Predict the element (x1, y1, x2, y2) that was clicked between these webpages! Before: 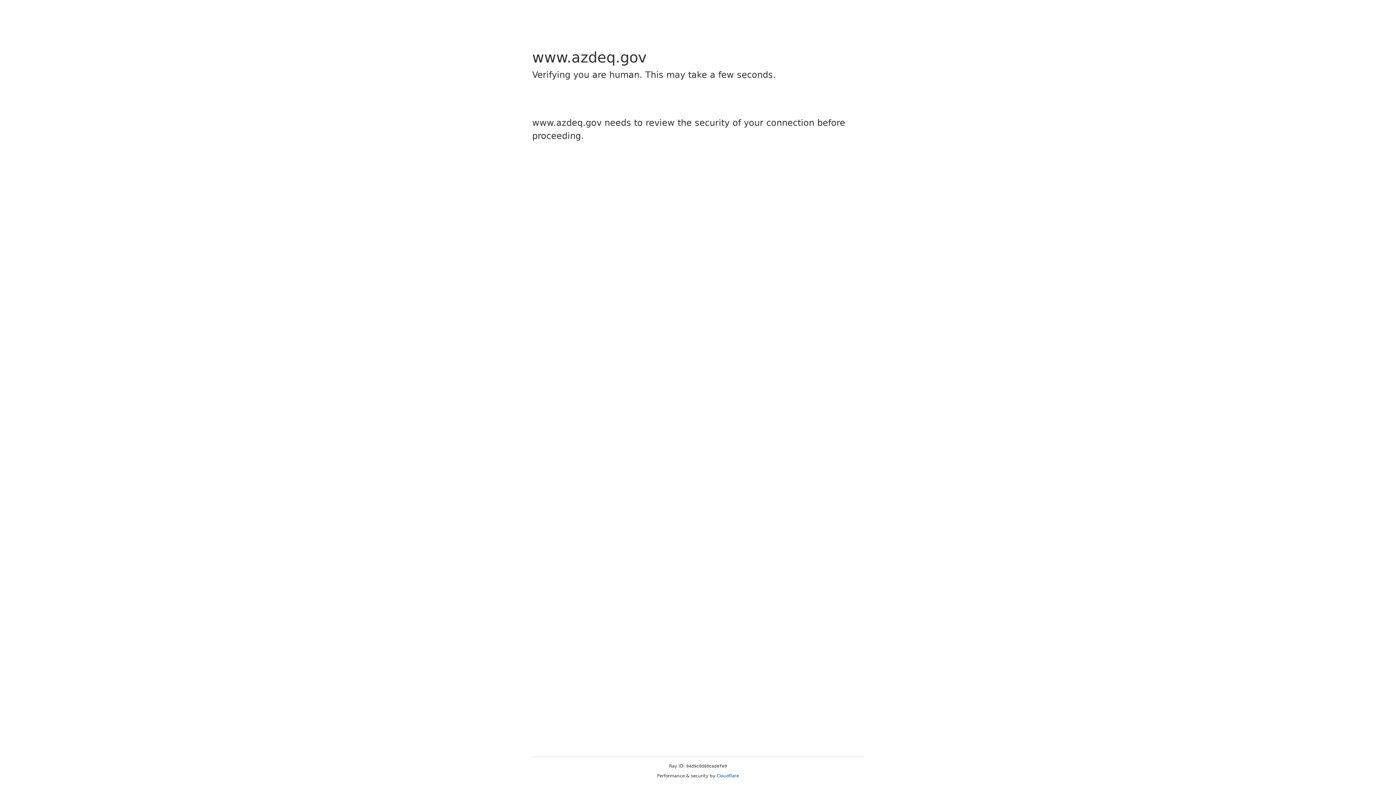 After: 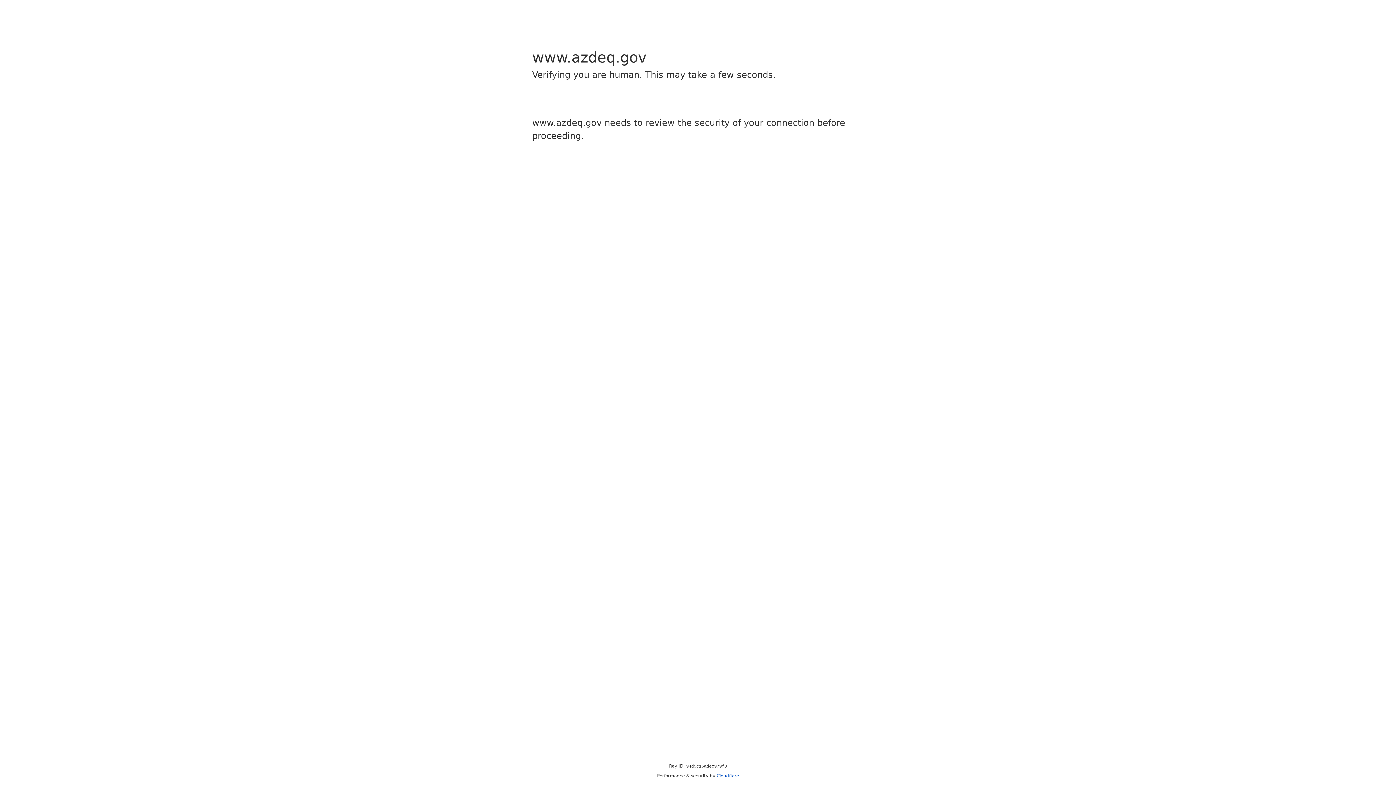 Action: label: Cloudflare bbox: (716, 773, 739, 778)